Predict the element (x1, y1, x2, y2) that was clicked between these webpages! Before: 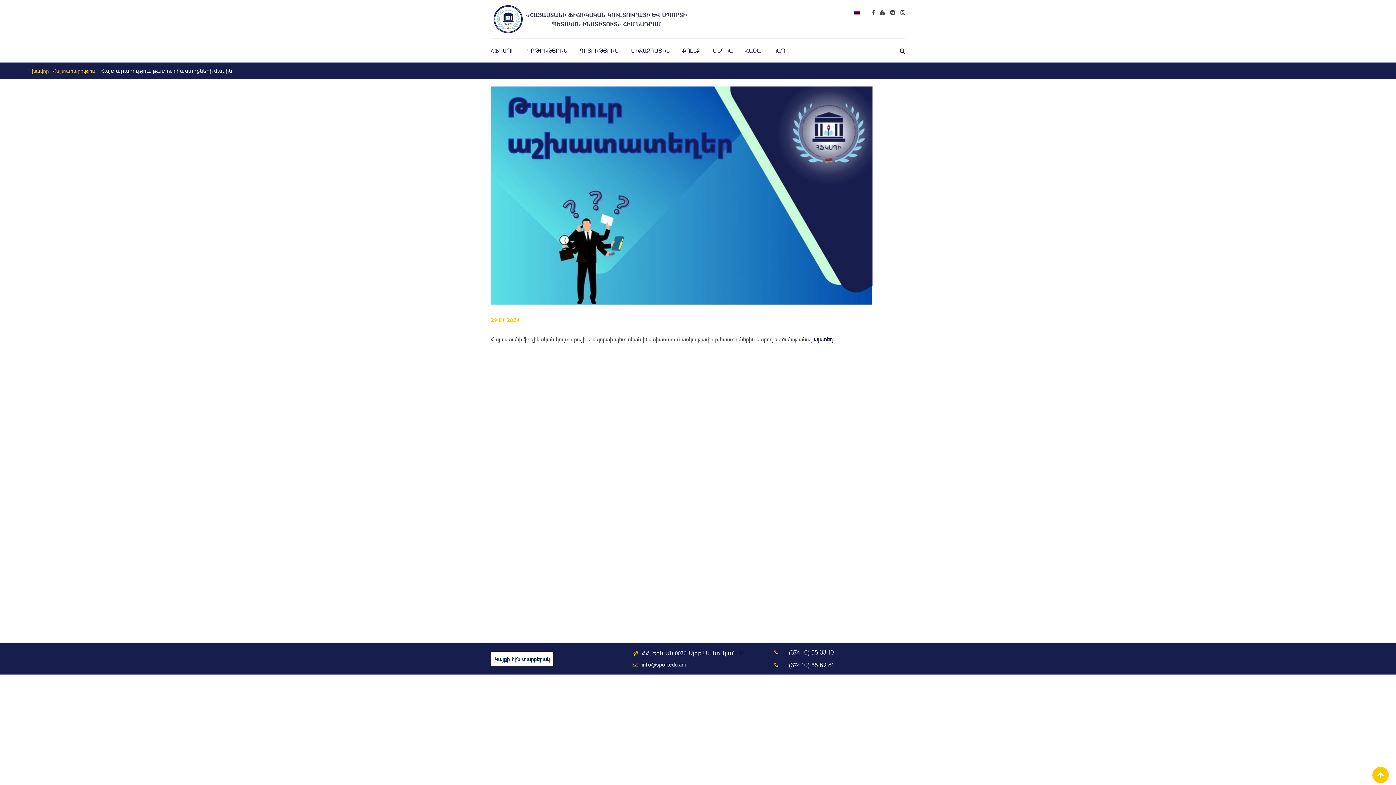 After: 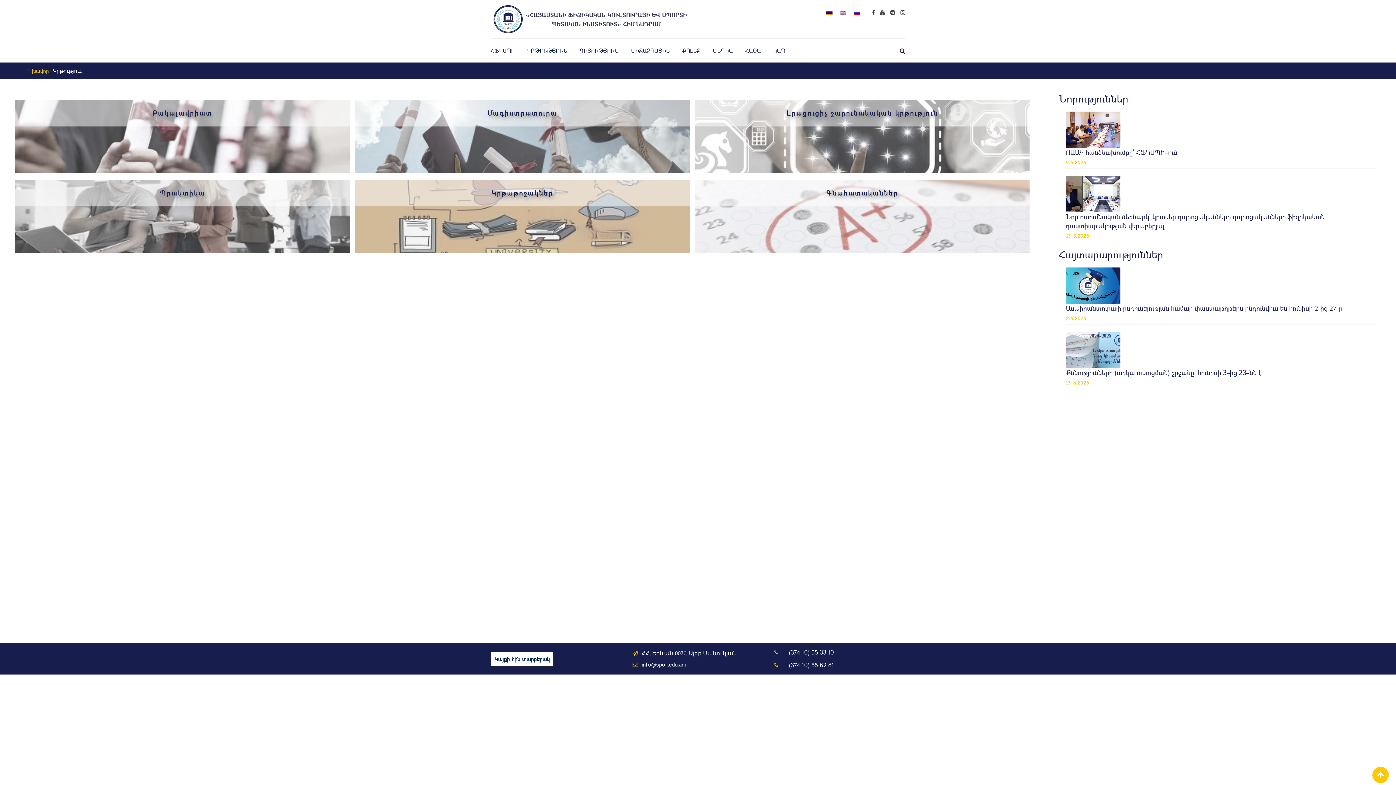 Action: bbox: (527, 46, 578, 62) label: ԿՐԹՈՒԹՅՈՒՆ